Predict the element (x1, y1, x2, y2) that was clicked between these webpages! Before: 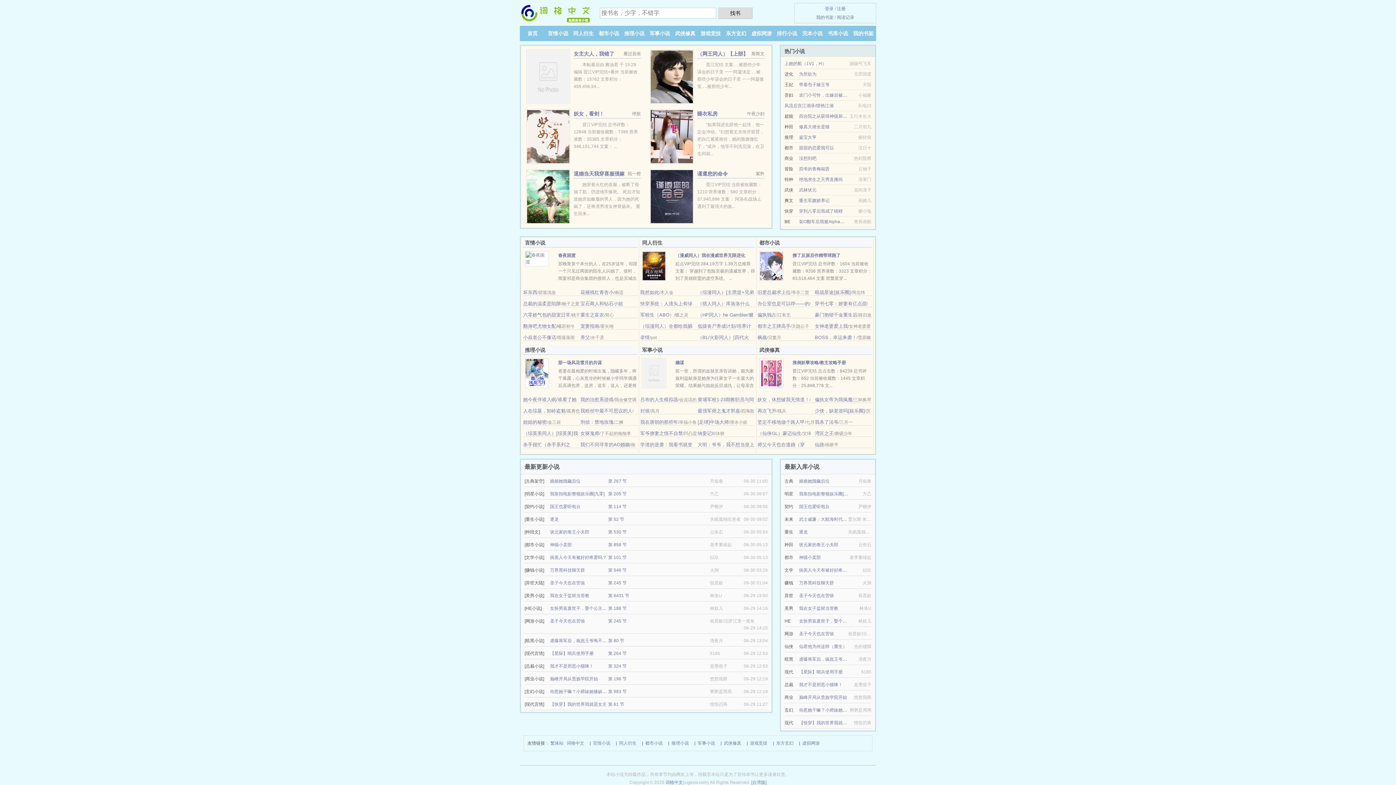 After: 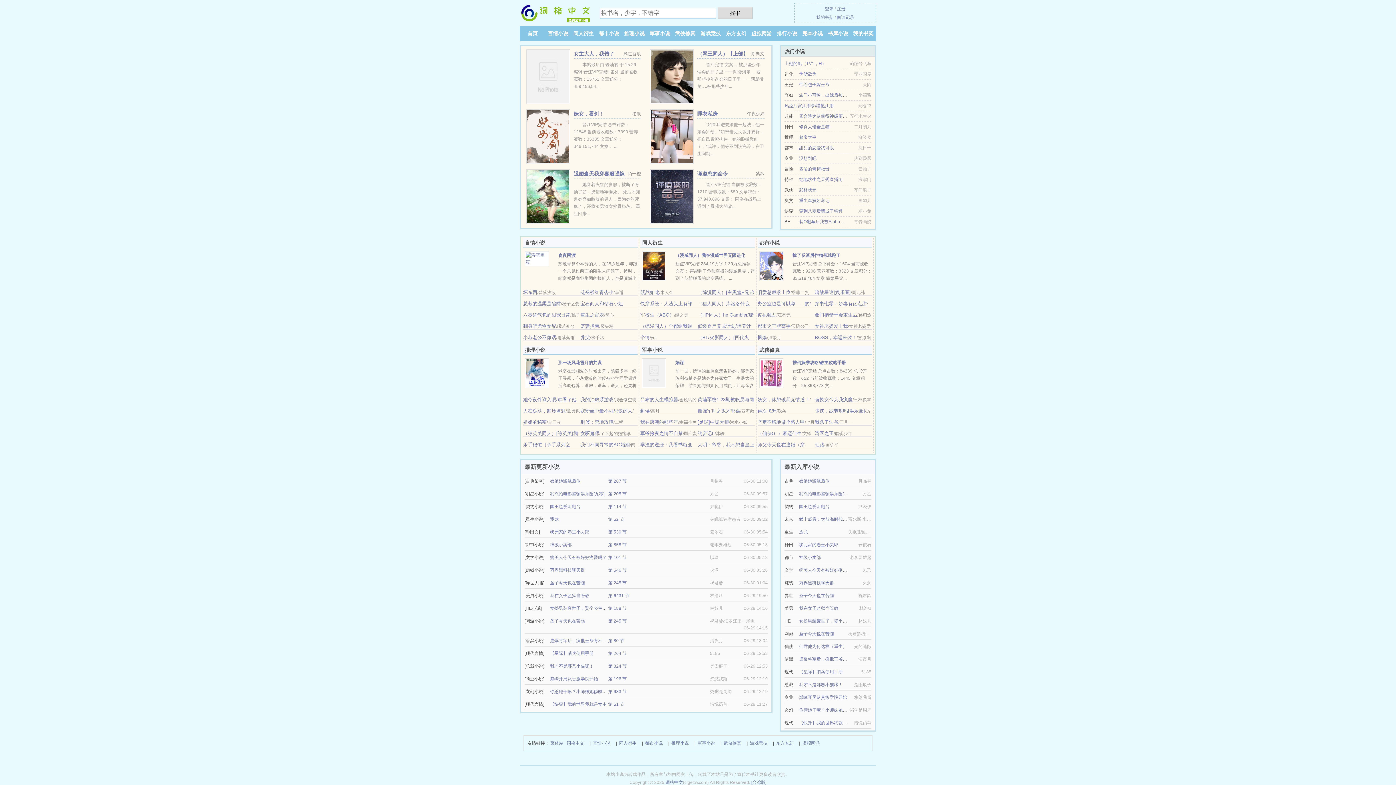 Action: bbox: (650, 73, 693, 78)